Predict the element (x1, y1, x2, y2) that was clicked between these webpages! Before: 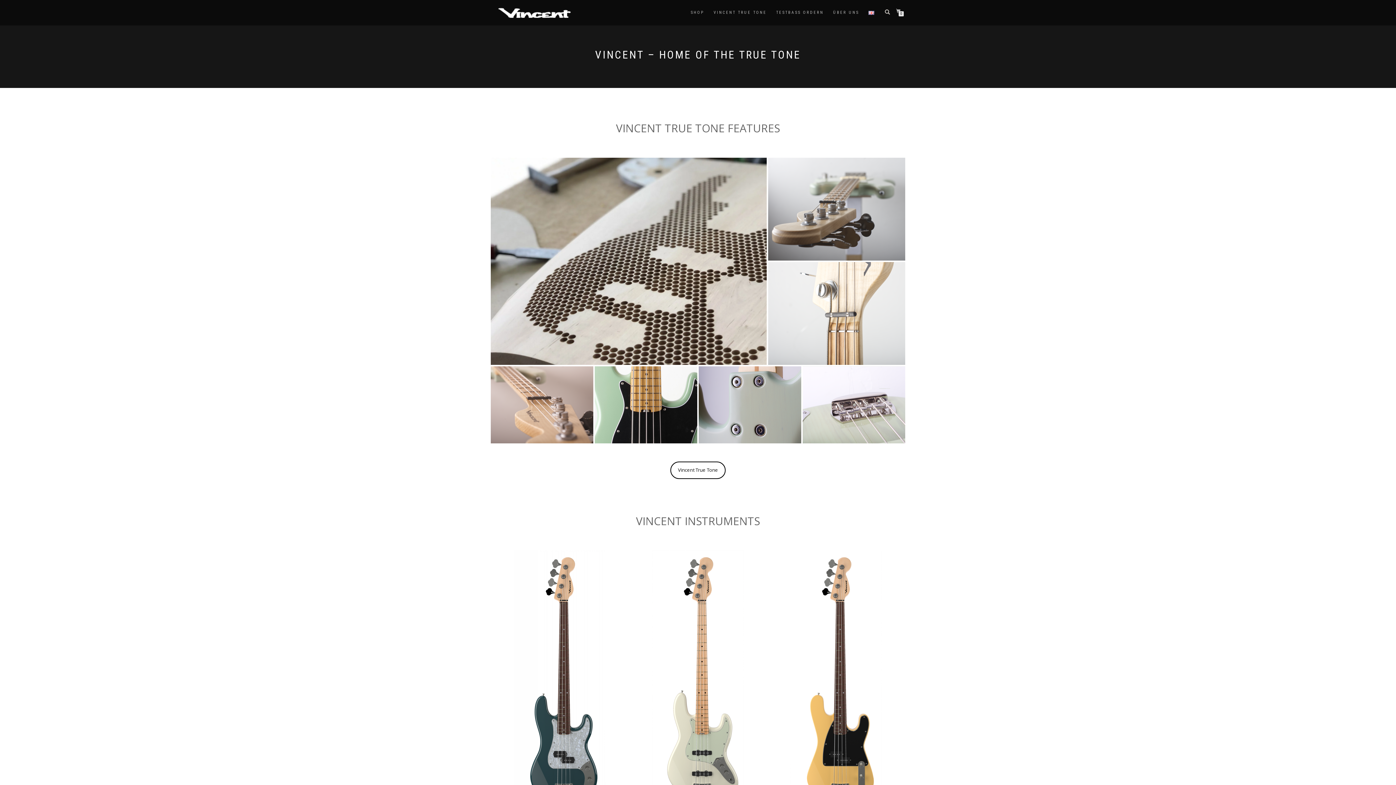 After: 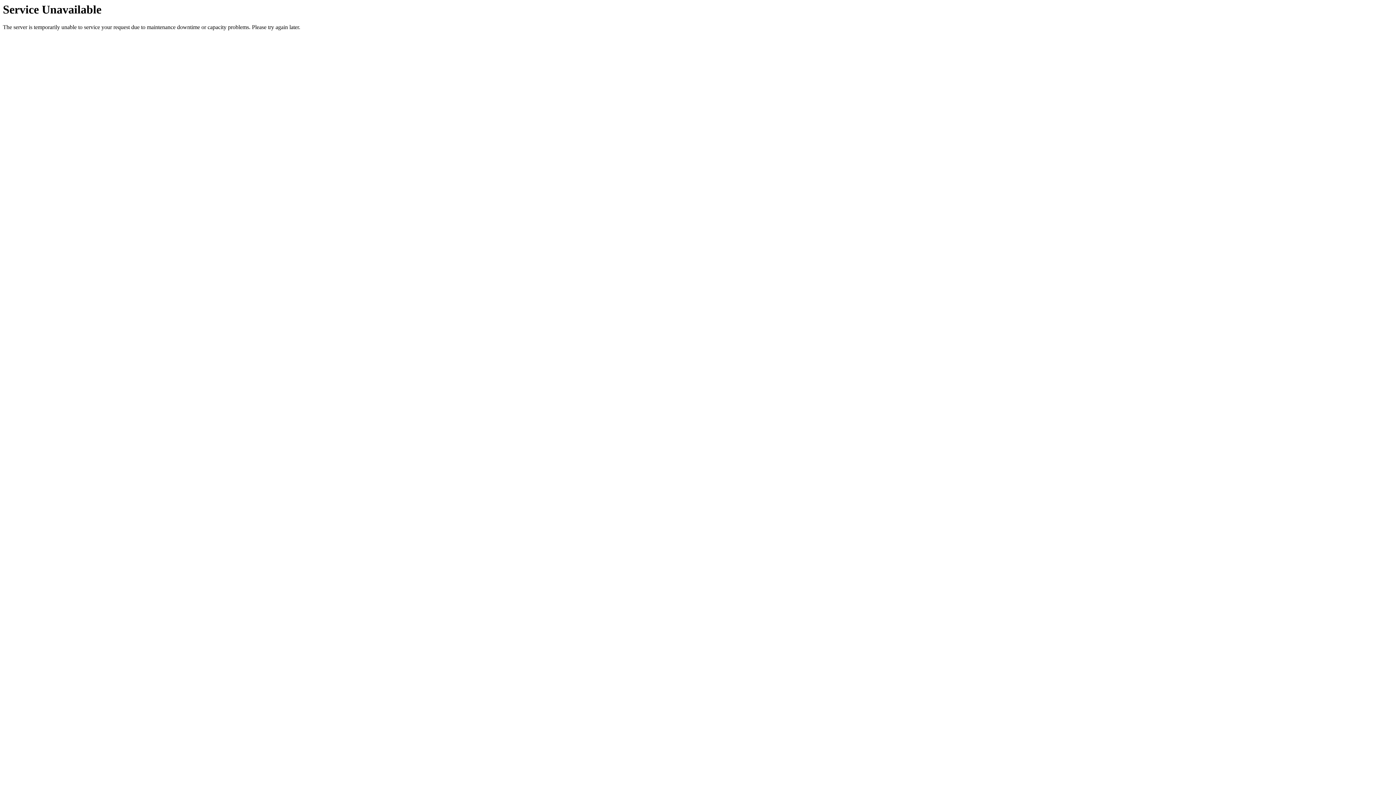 Action: bbox: (790, 550, 881, 812)